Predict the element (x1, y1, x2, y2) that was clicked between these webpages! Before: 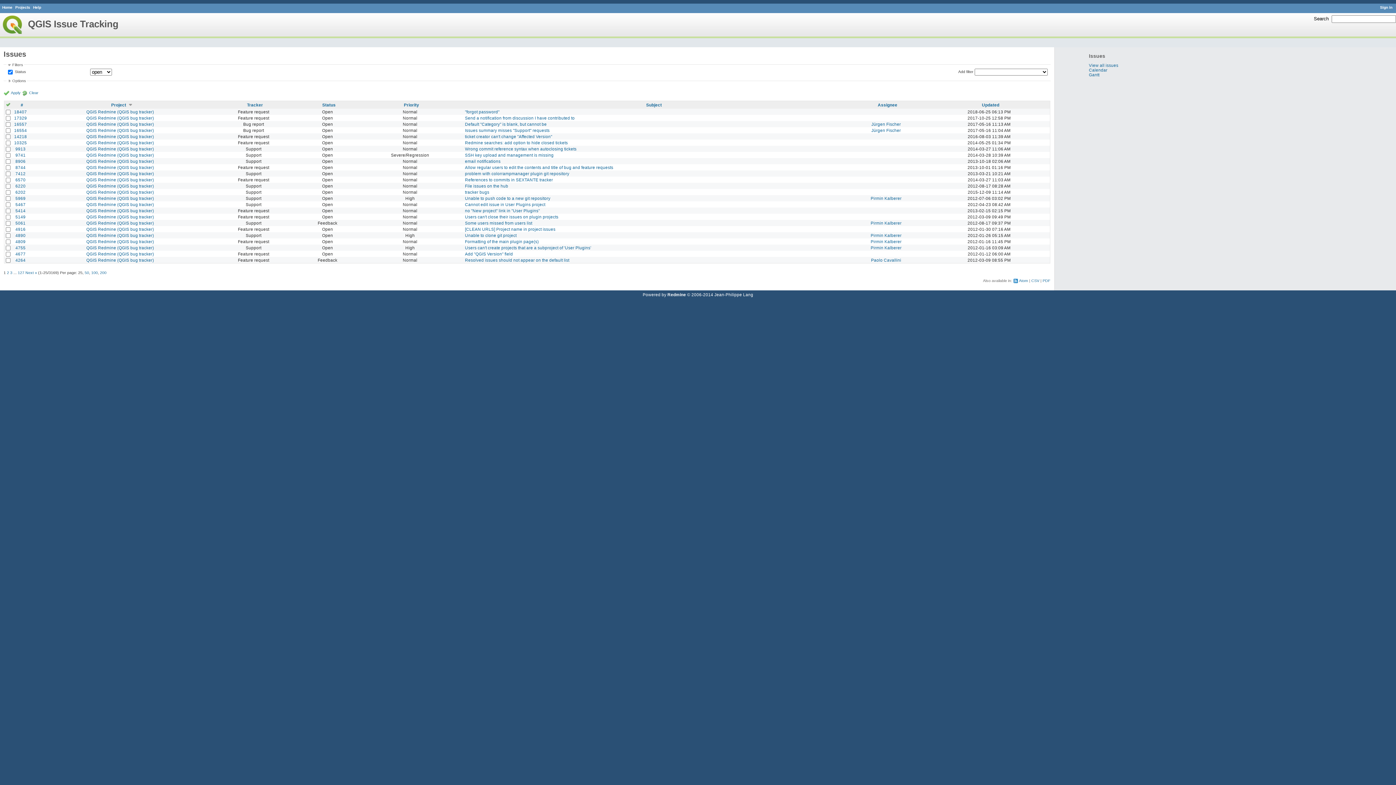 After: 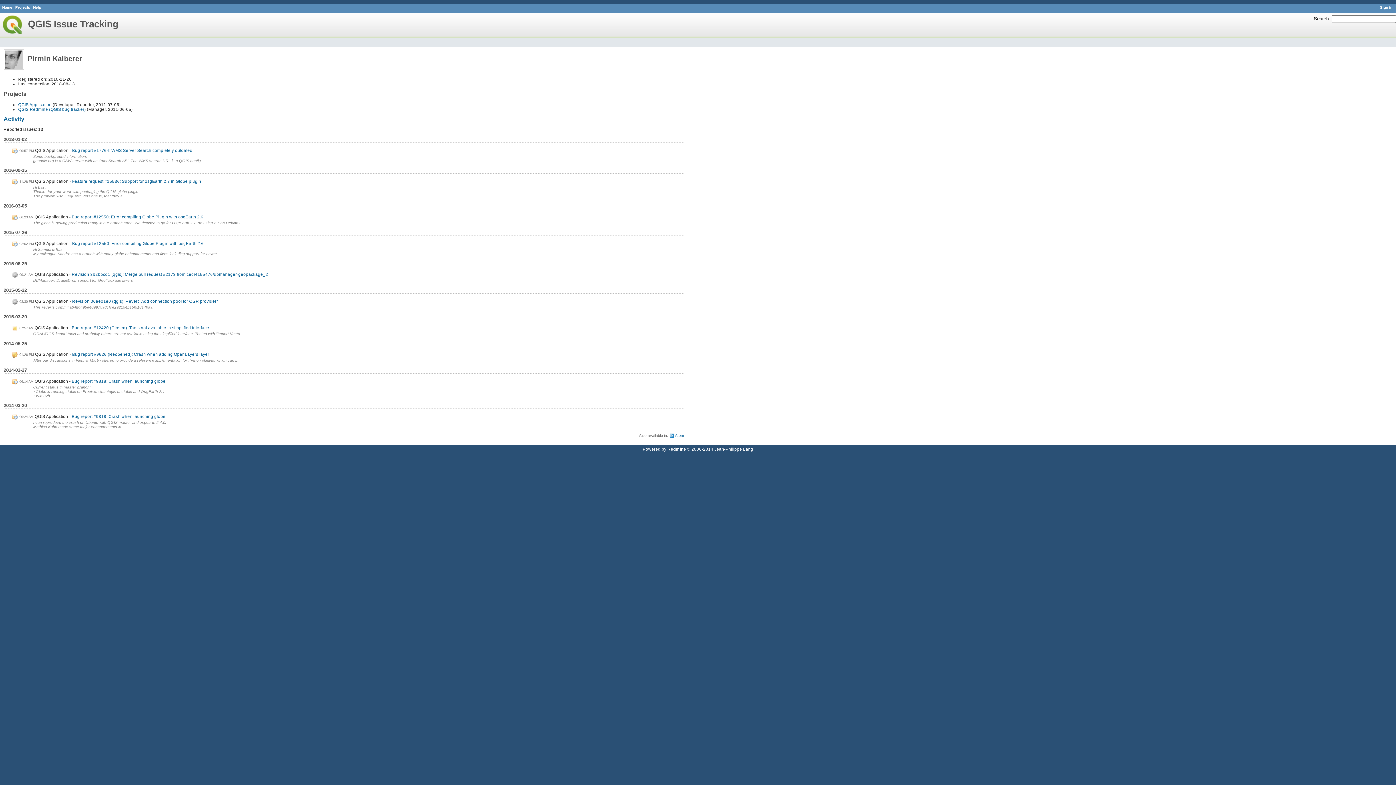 Action: bbox: (870, 245, 901, 250) label: Pirmin Kalberer